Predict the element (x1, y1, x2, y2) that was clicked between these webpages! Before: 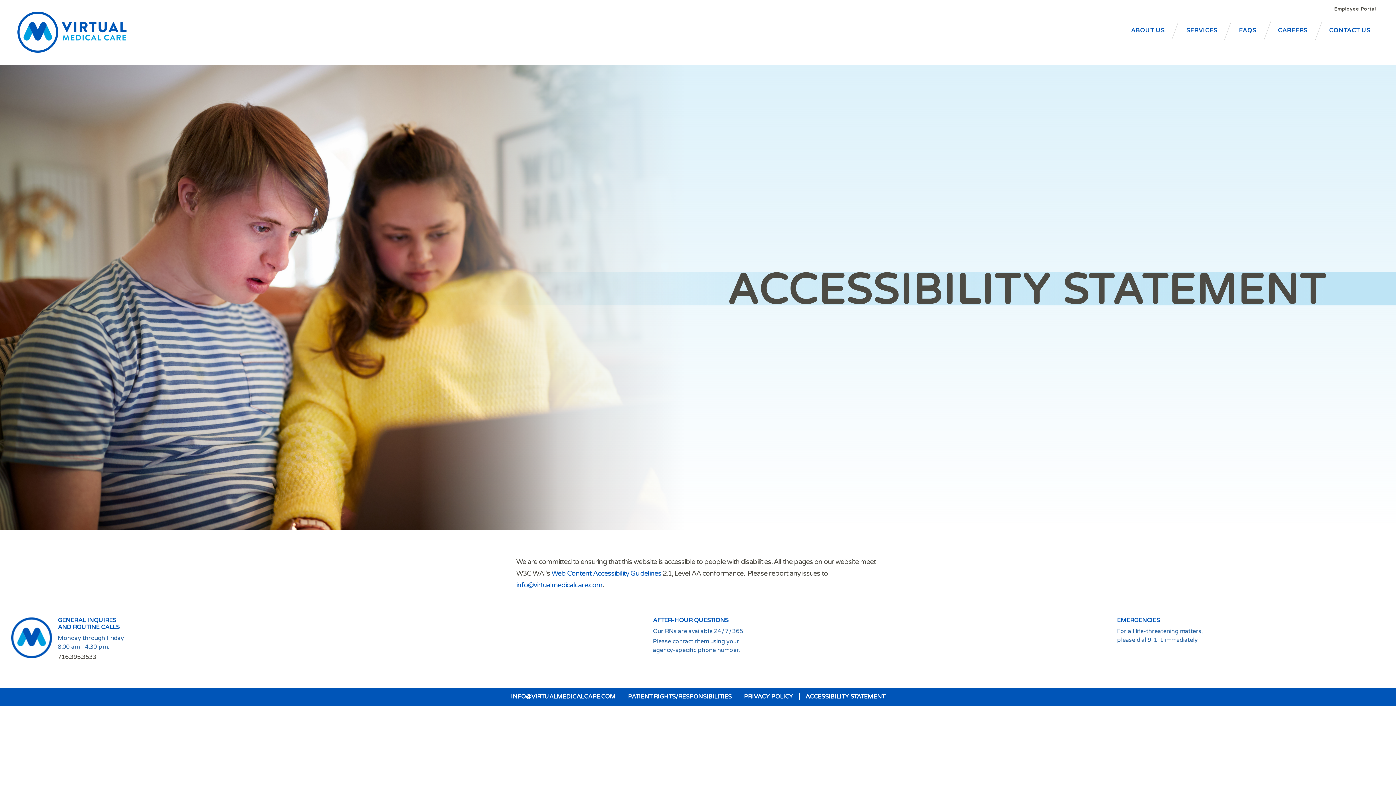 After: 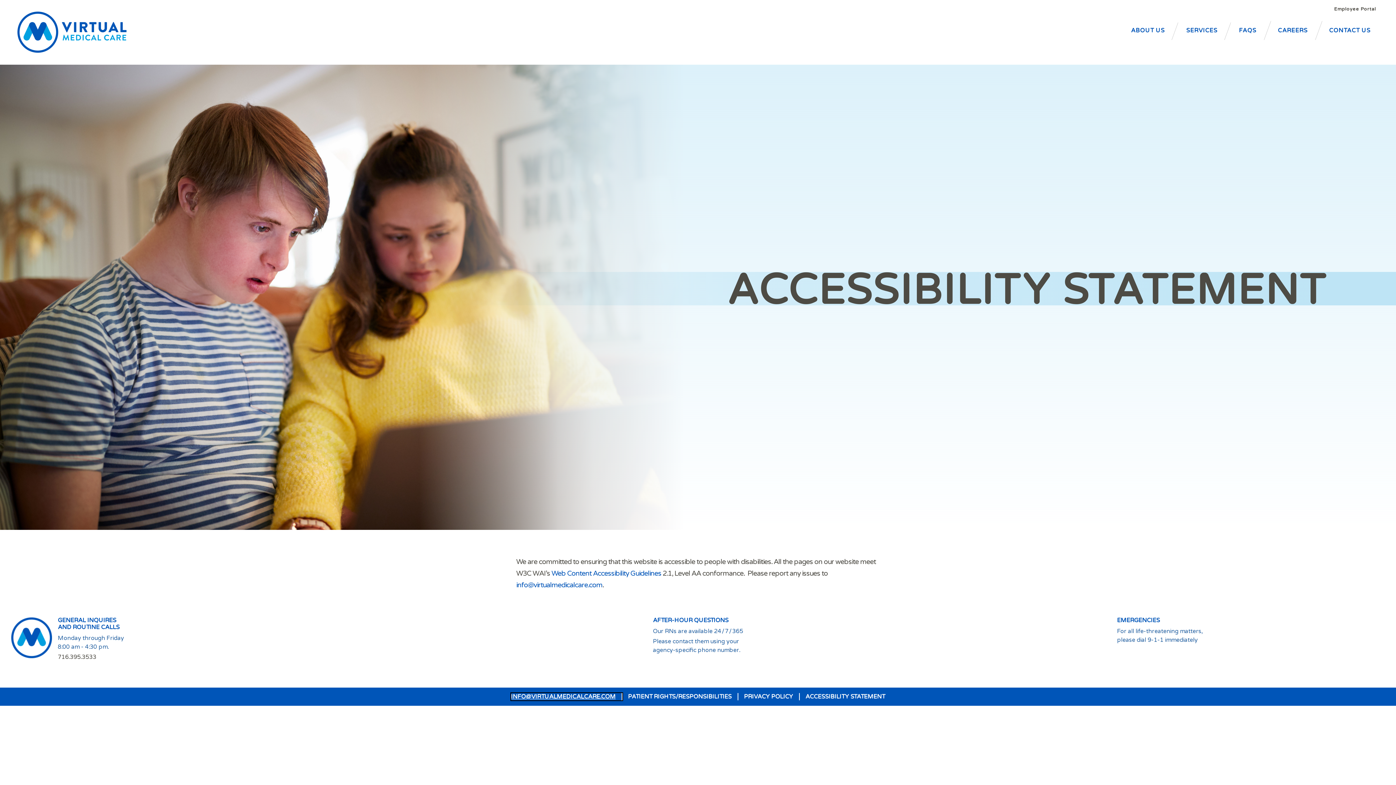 Action: label: INFO@VIRTUALMEDICALCARE.COM bbox: (511, 693, 622, 700)